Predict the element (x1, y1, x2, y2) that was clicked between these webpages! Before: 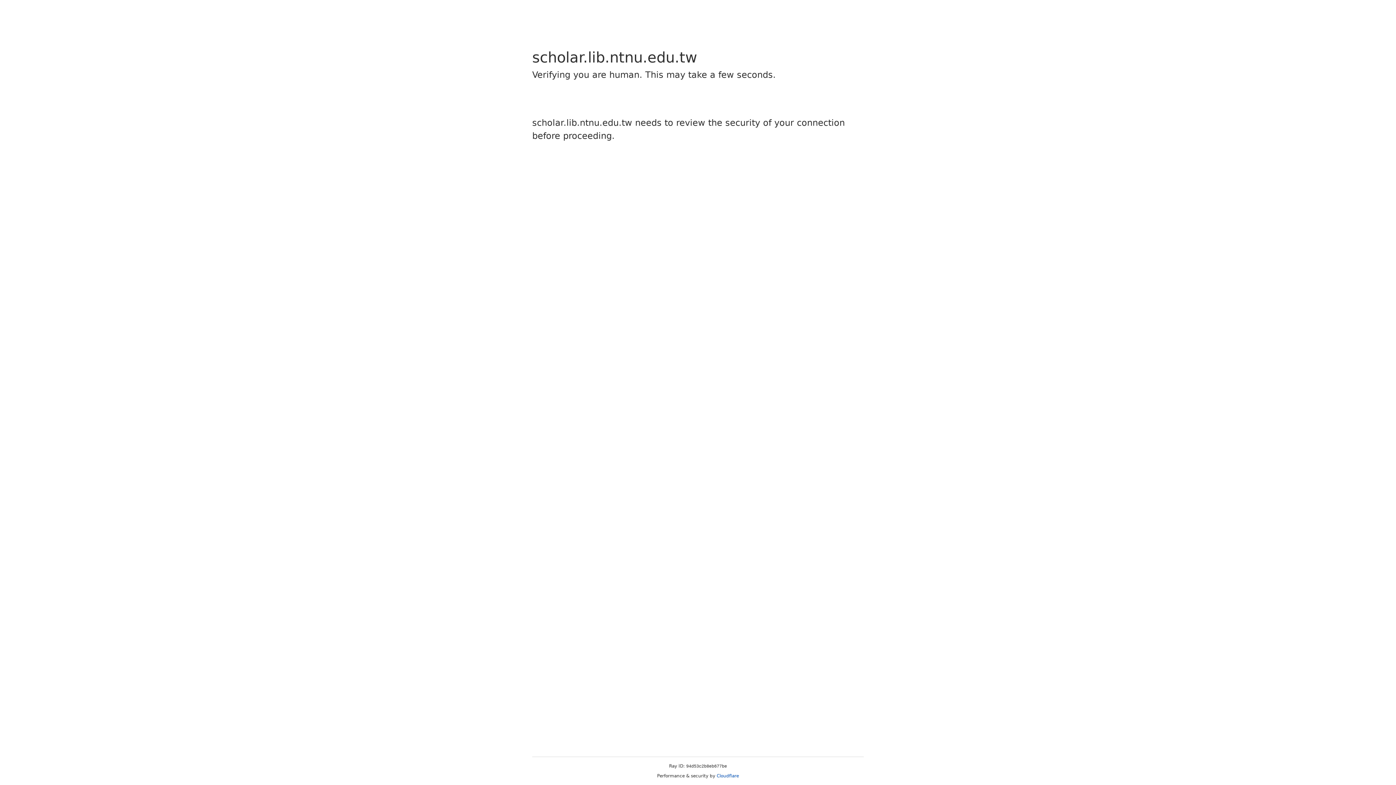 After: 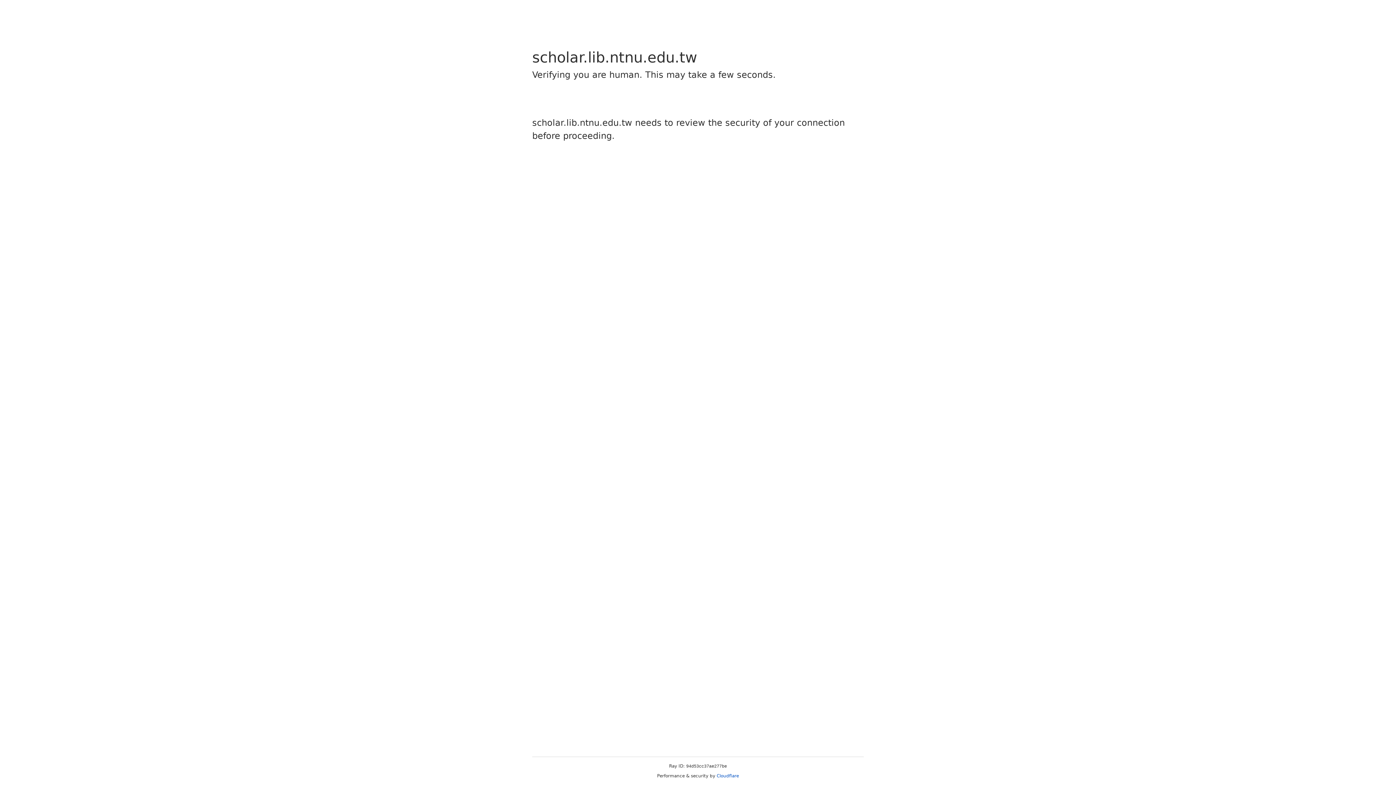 Action: label: Cloudflare bbox: (716, 773, 739, 778)